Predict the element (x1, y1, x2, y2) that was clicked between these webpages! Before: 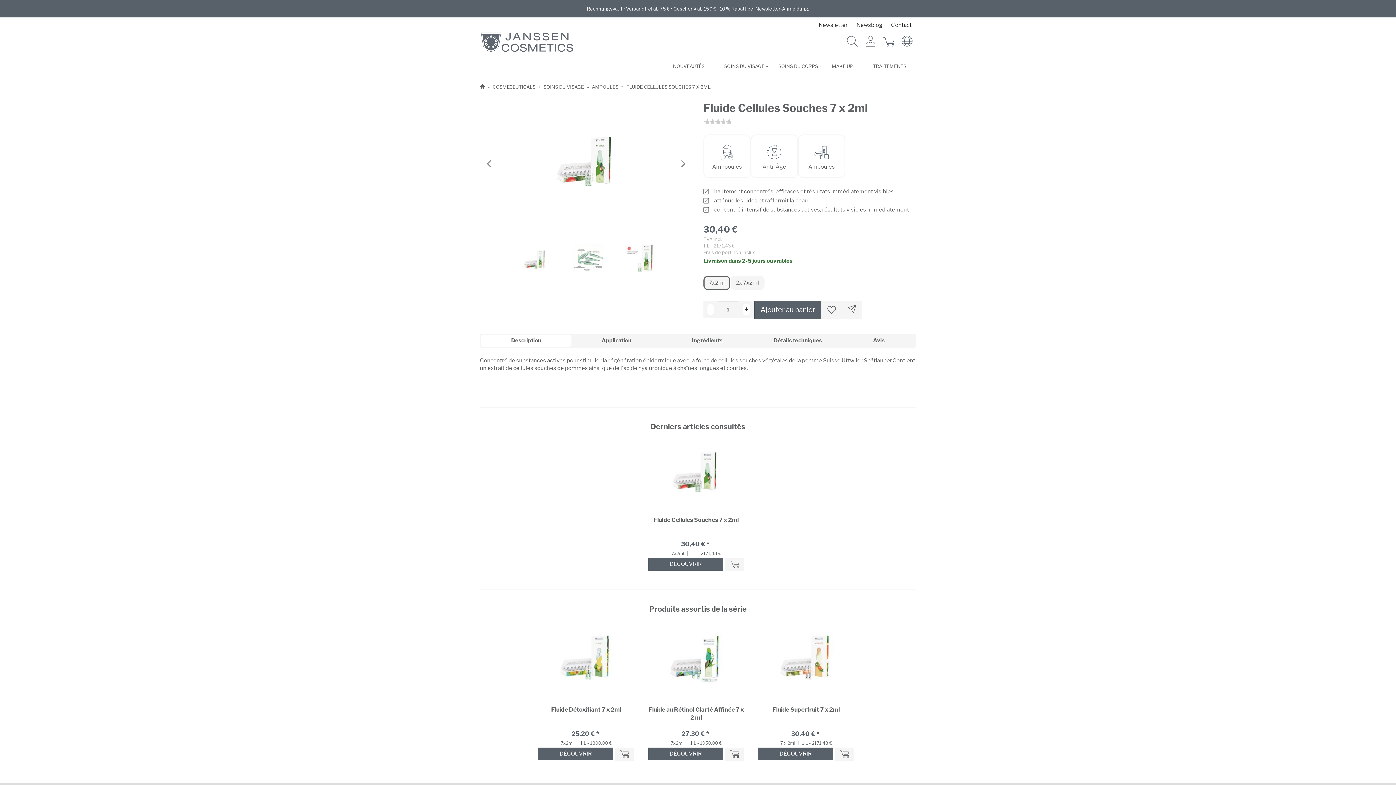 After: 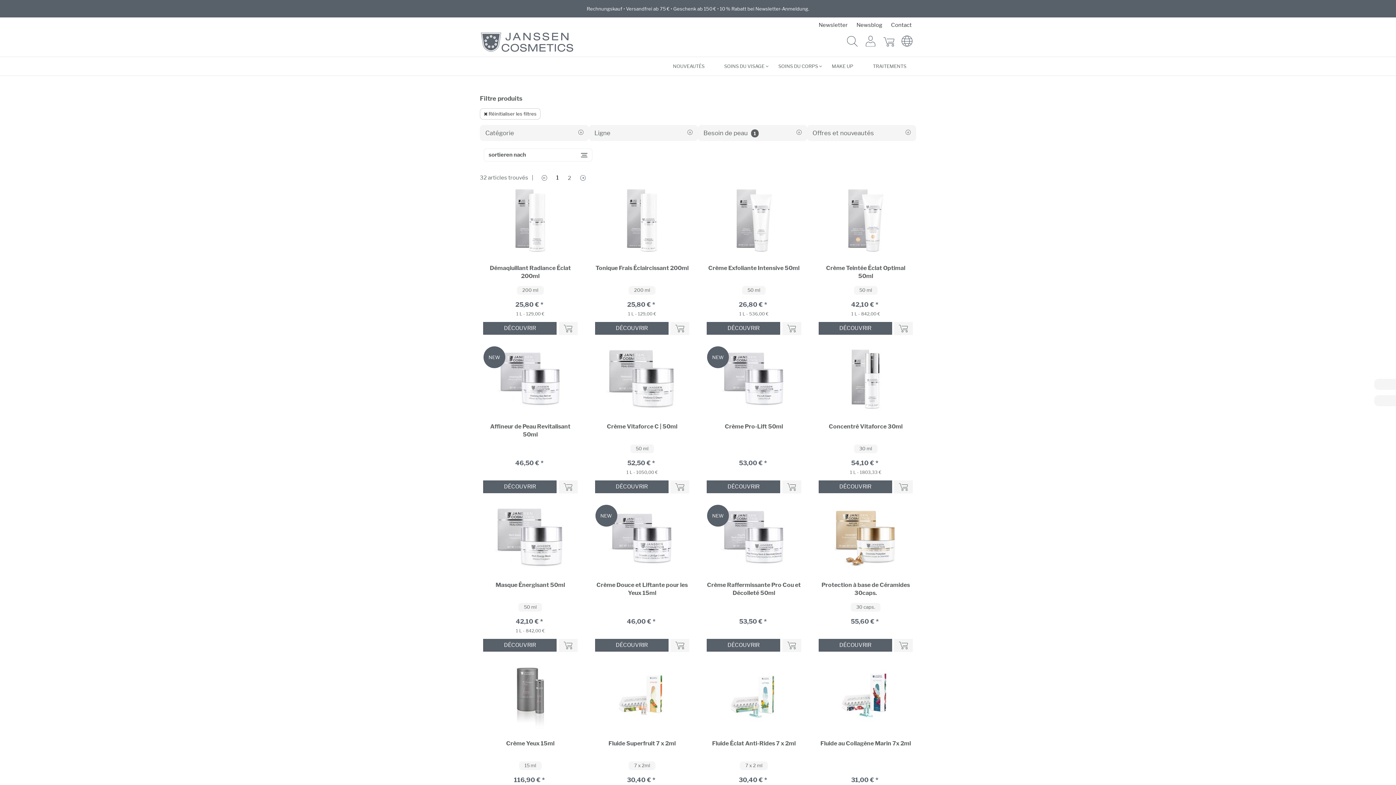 Action: bbox: (750, 134, 798, 178) label: Anti-Âge